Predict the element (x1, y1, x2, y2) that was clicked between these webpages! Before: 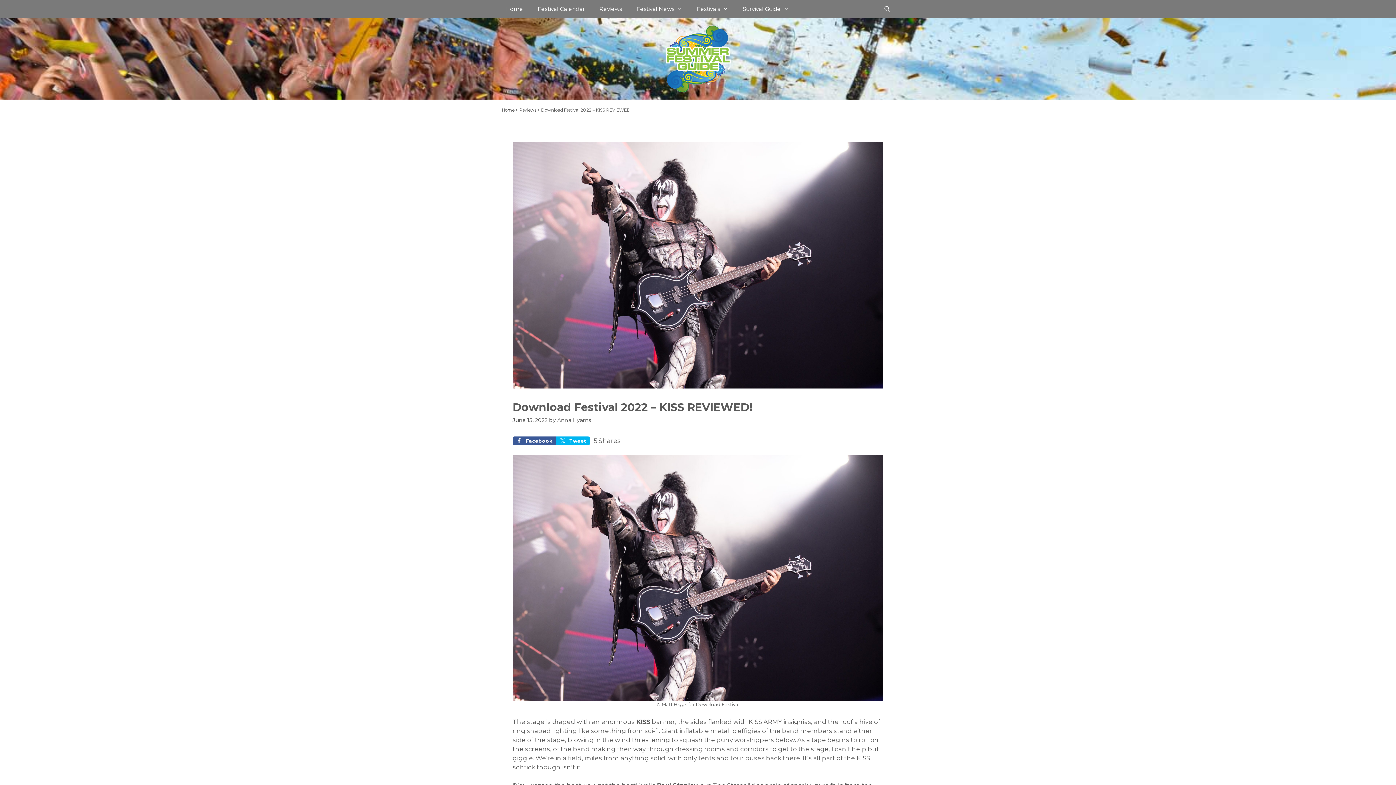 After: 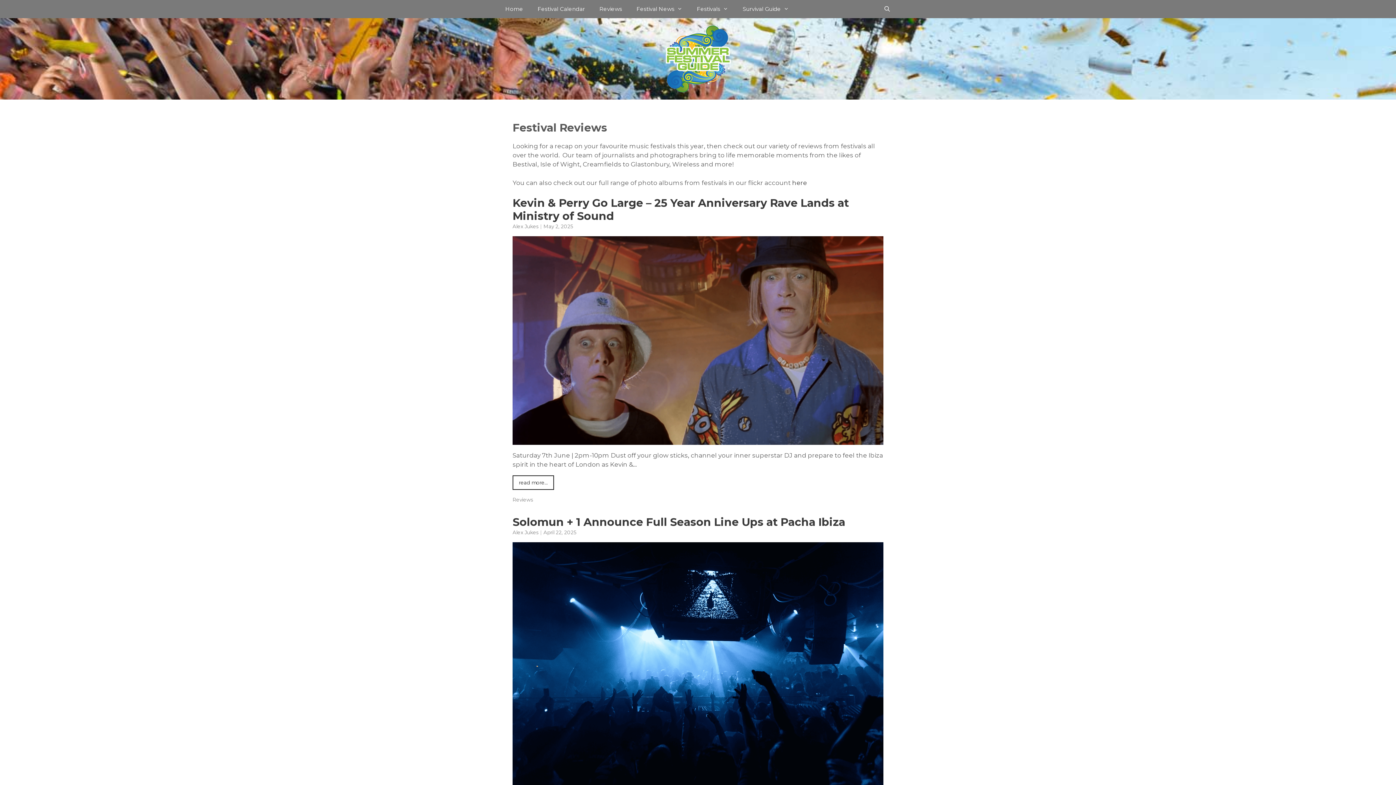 Action: label: Reviews bbox: (592, 0, 629, 18)